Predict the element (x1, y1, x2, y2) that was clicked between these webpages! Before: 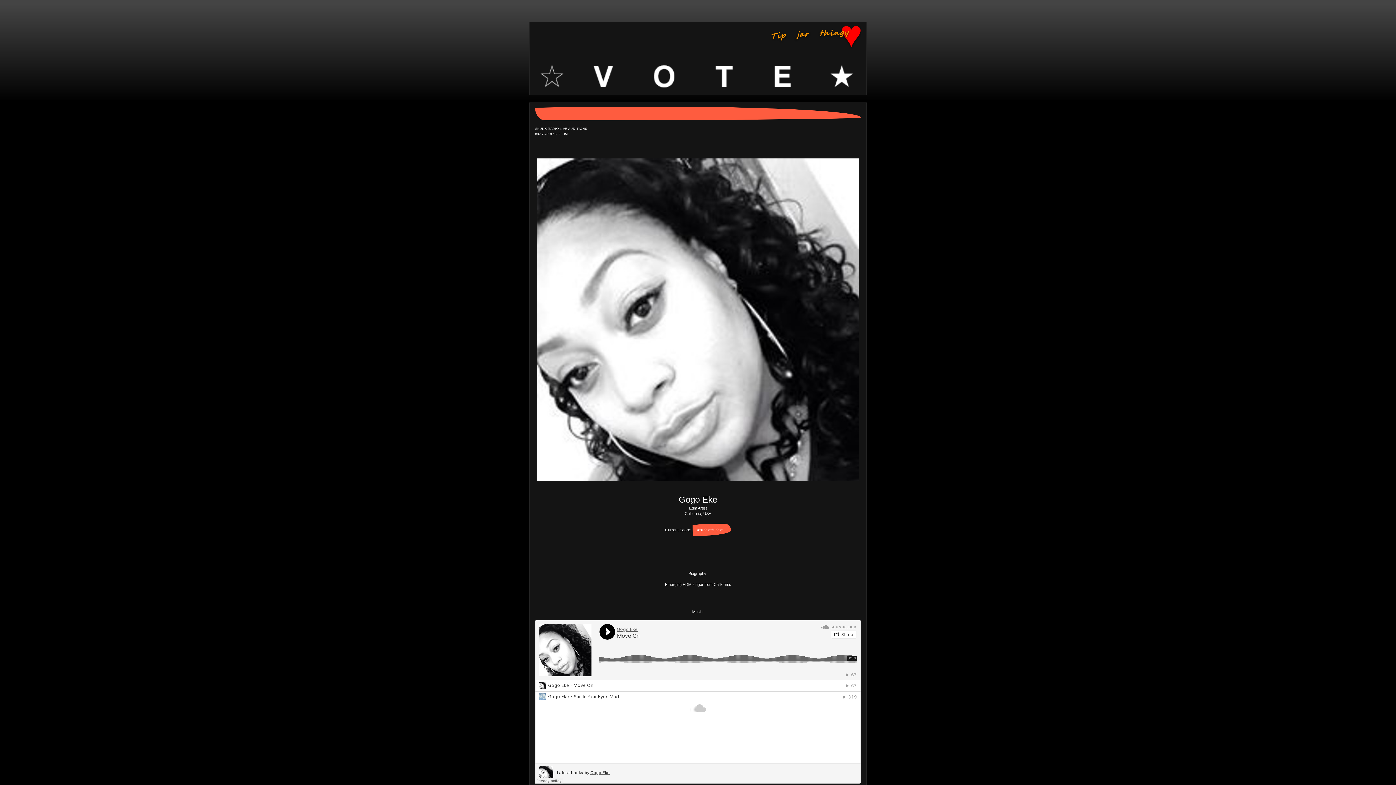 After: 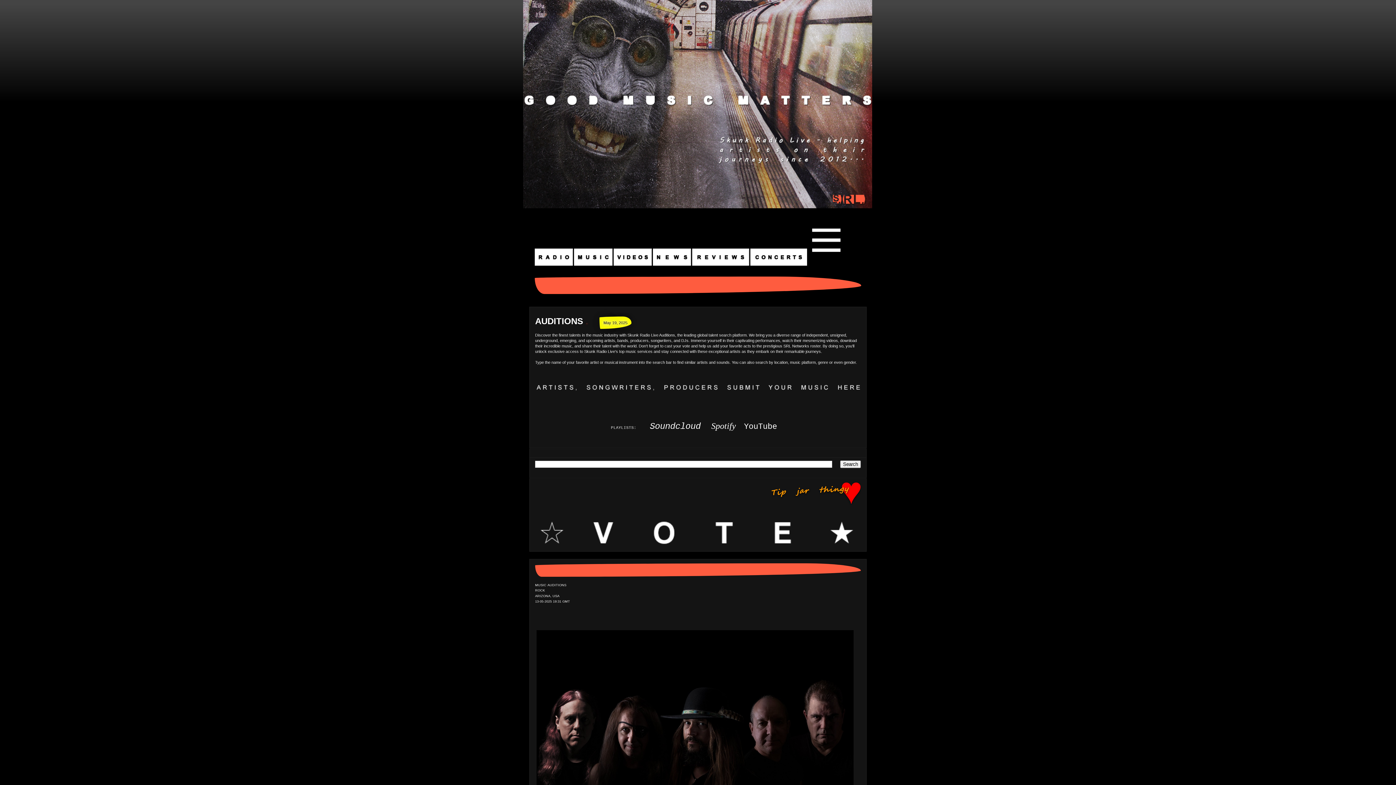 Action: label: SKUNK RADIO LIVE AUDITIONS bbox: (535, 126, 587, 130)